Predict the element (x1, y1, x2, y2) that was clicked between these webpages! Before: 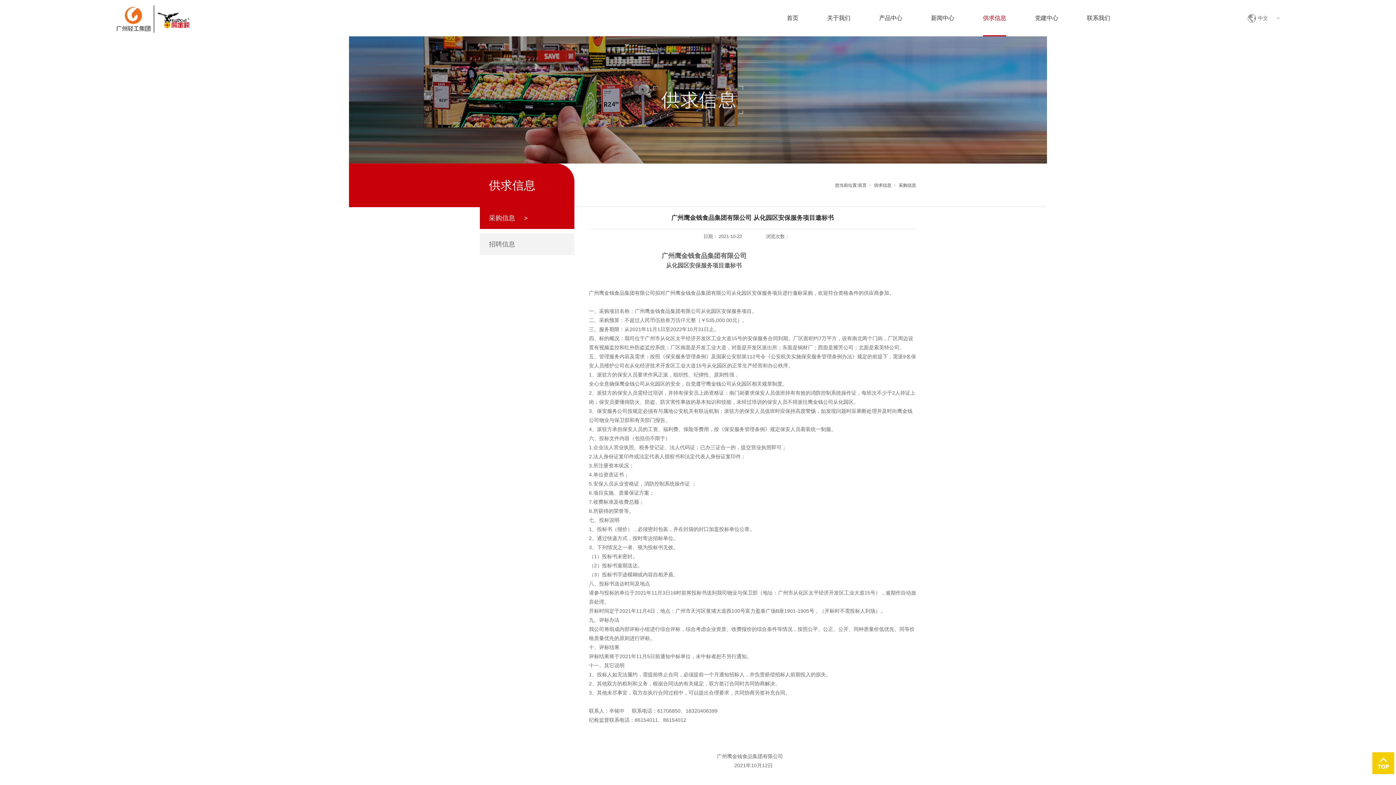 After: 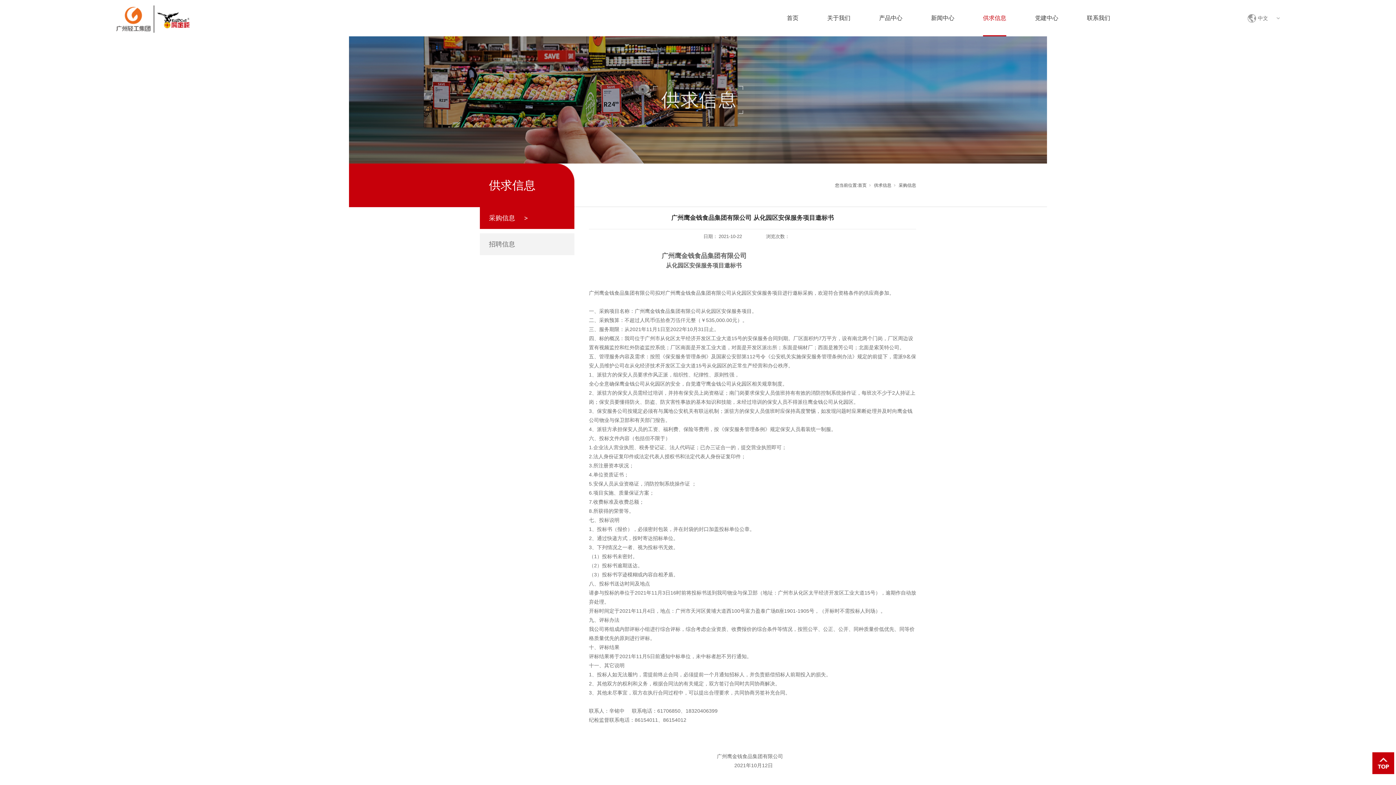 Action: bbox: (1372, 752, 1394, 774)